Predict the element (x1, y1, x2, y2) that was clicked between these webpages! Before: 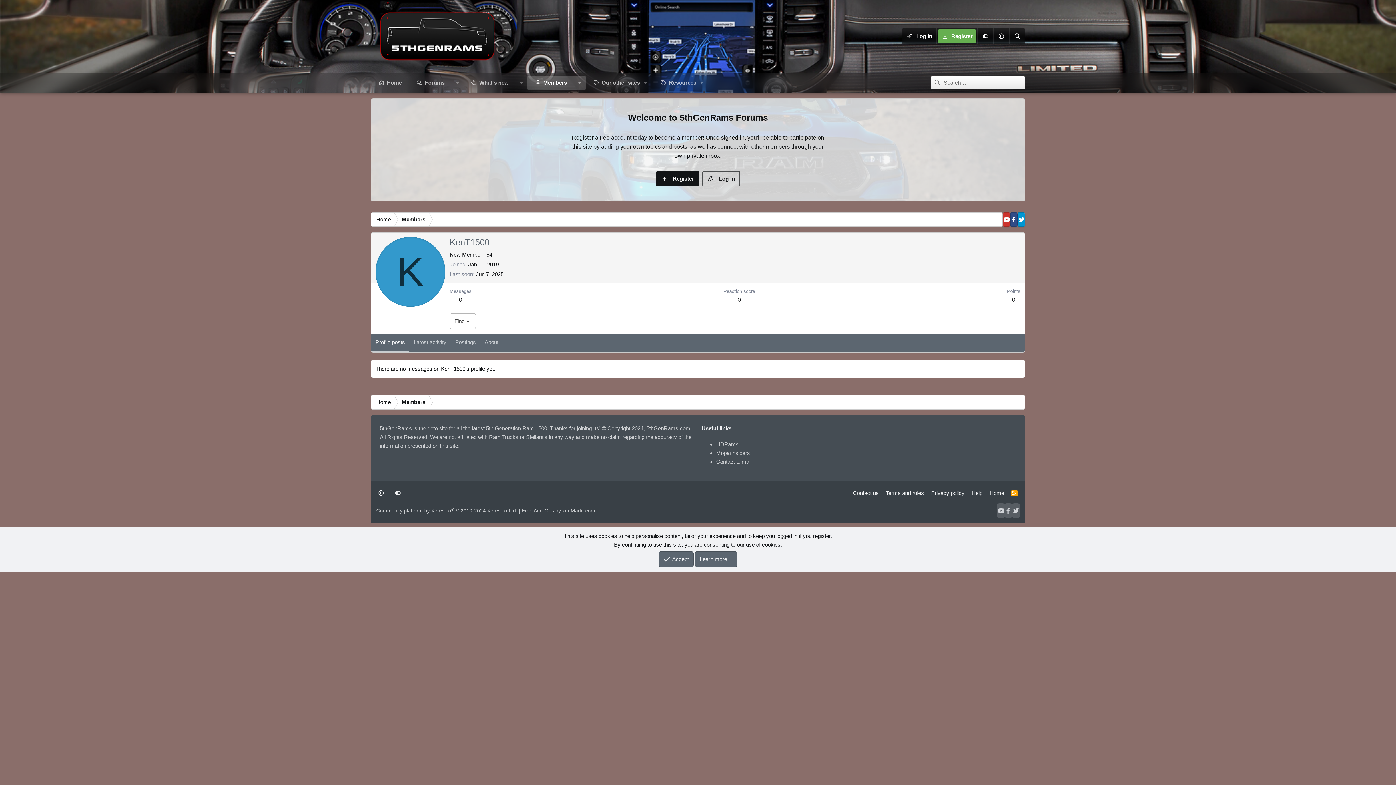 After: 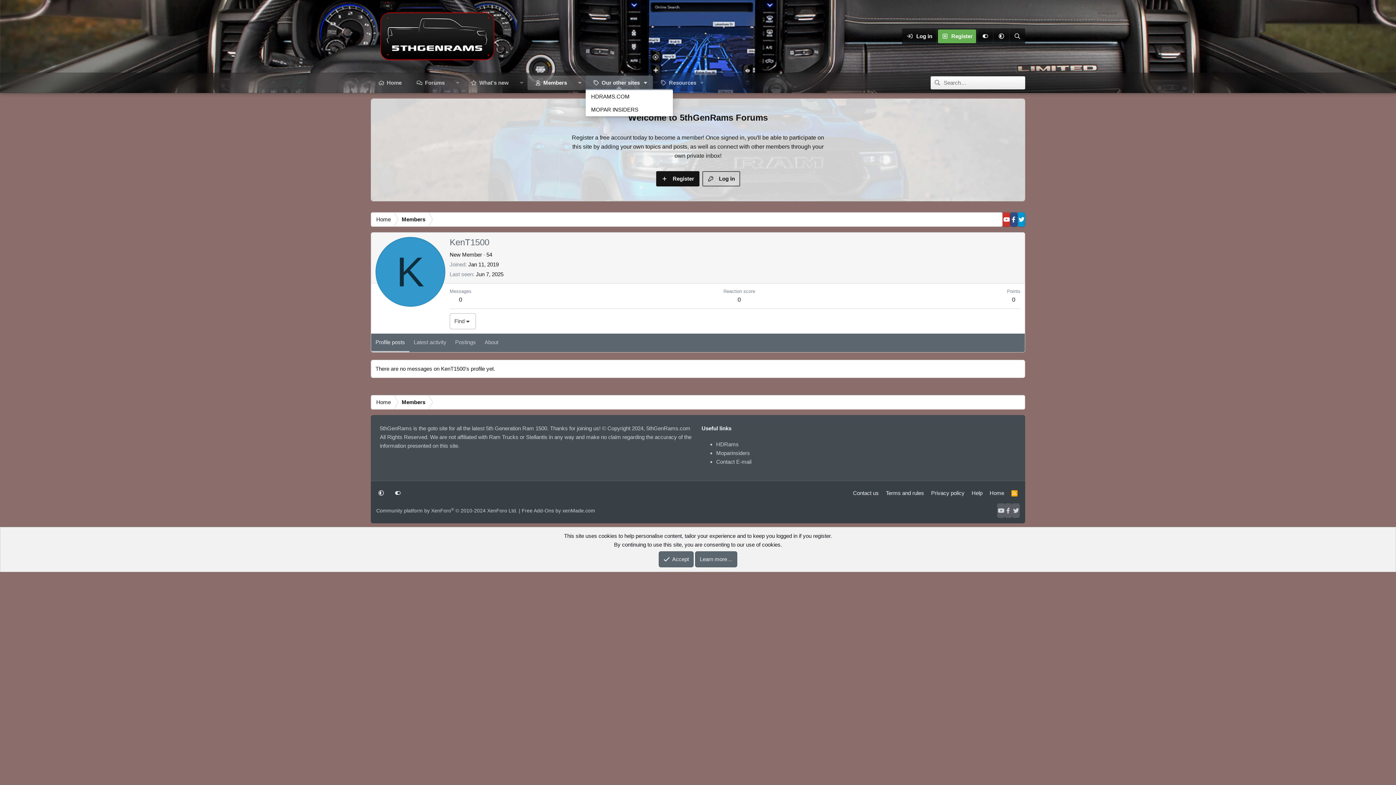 Action: bbox: (585, 75, 653, 90) label: Our other sites